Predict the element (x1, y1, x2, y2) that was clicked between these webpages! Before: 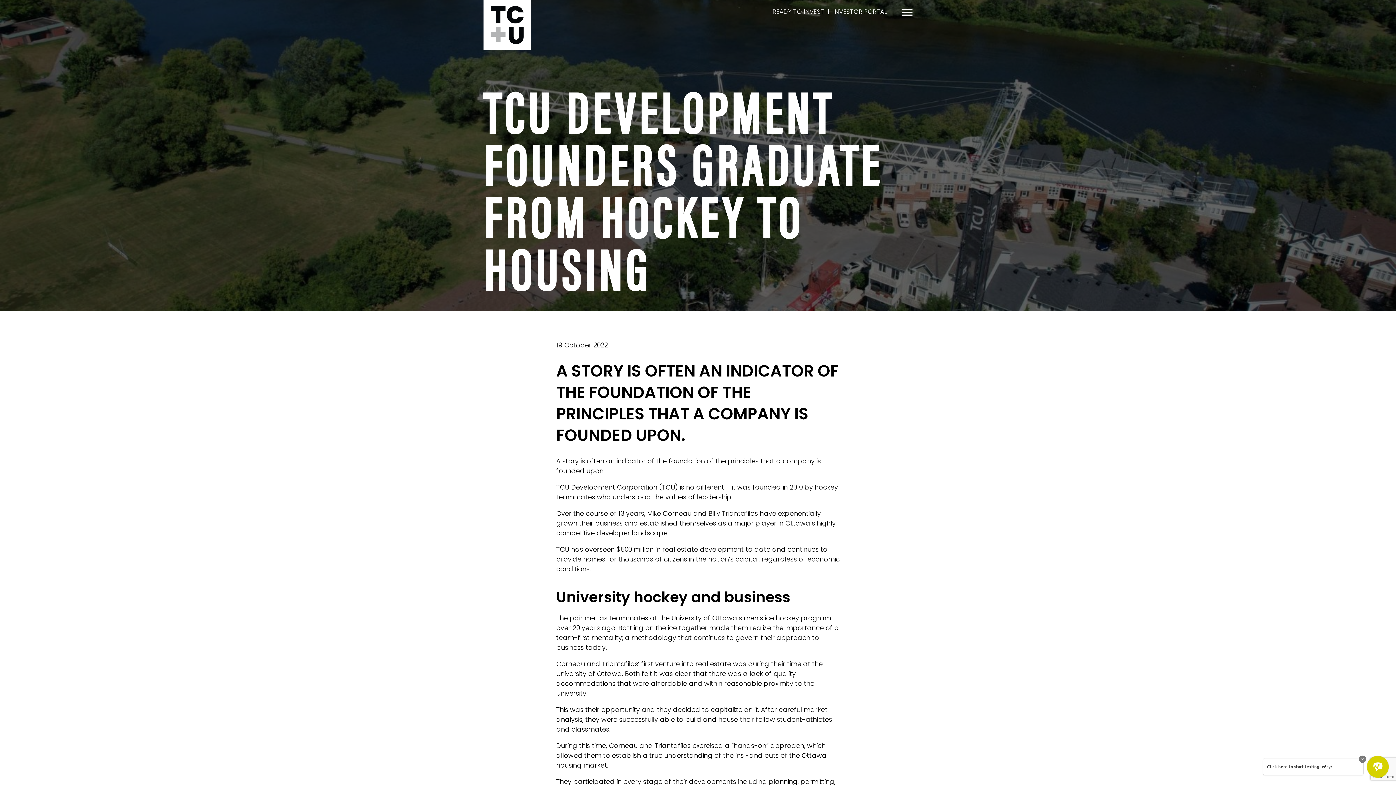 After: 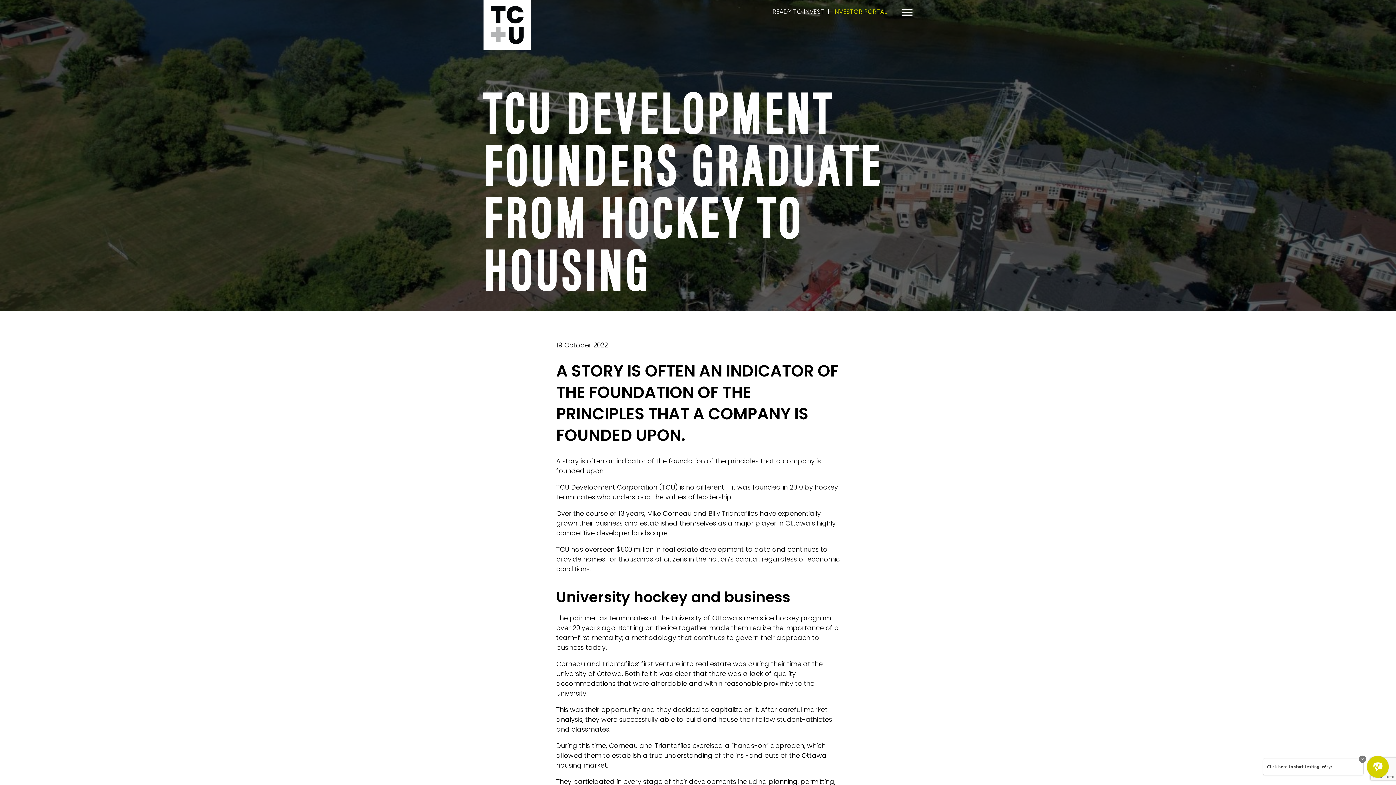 Action: label: INVESTOR PORTAL bbox: (833, 7, 887, 16)